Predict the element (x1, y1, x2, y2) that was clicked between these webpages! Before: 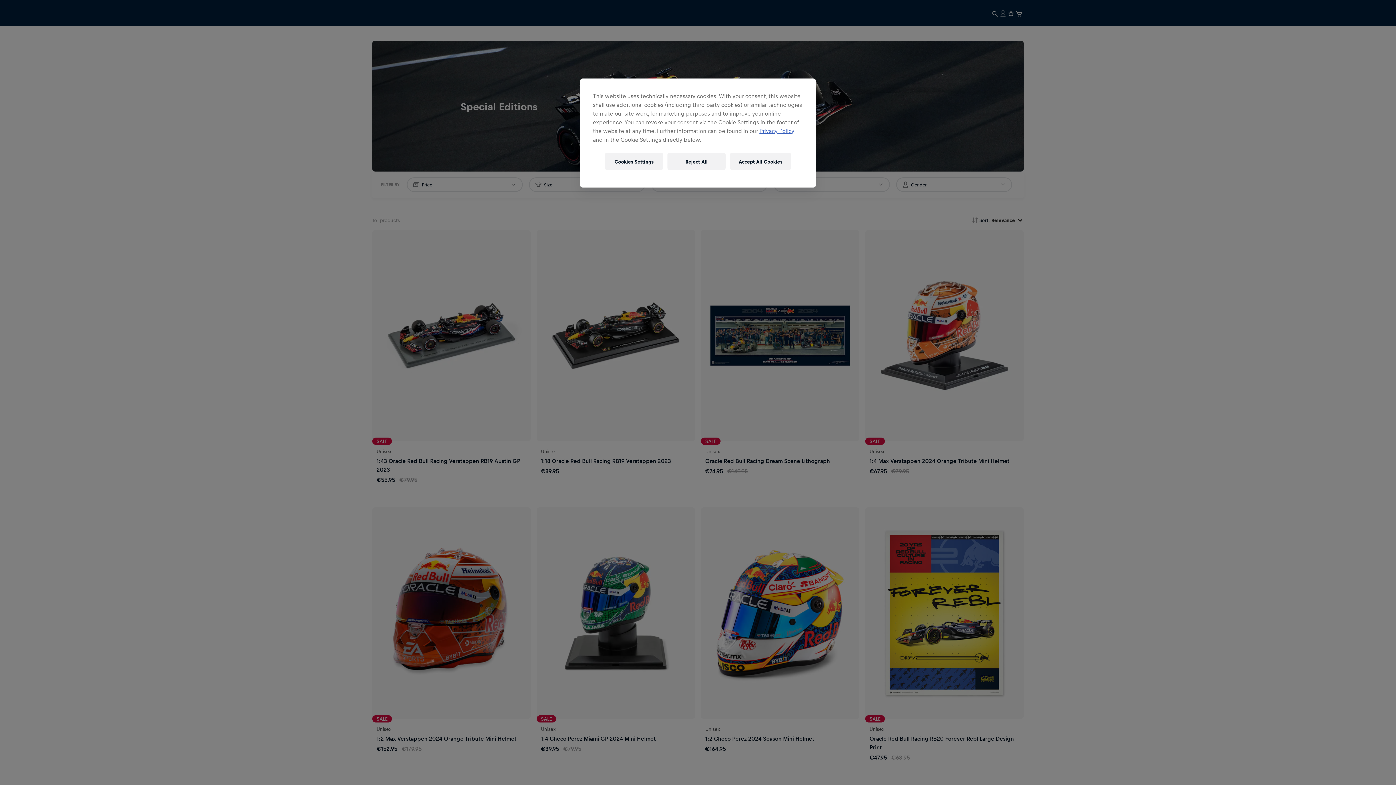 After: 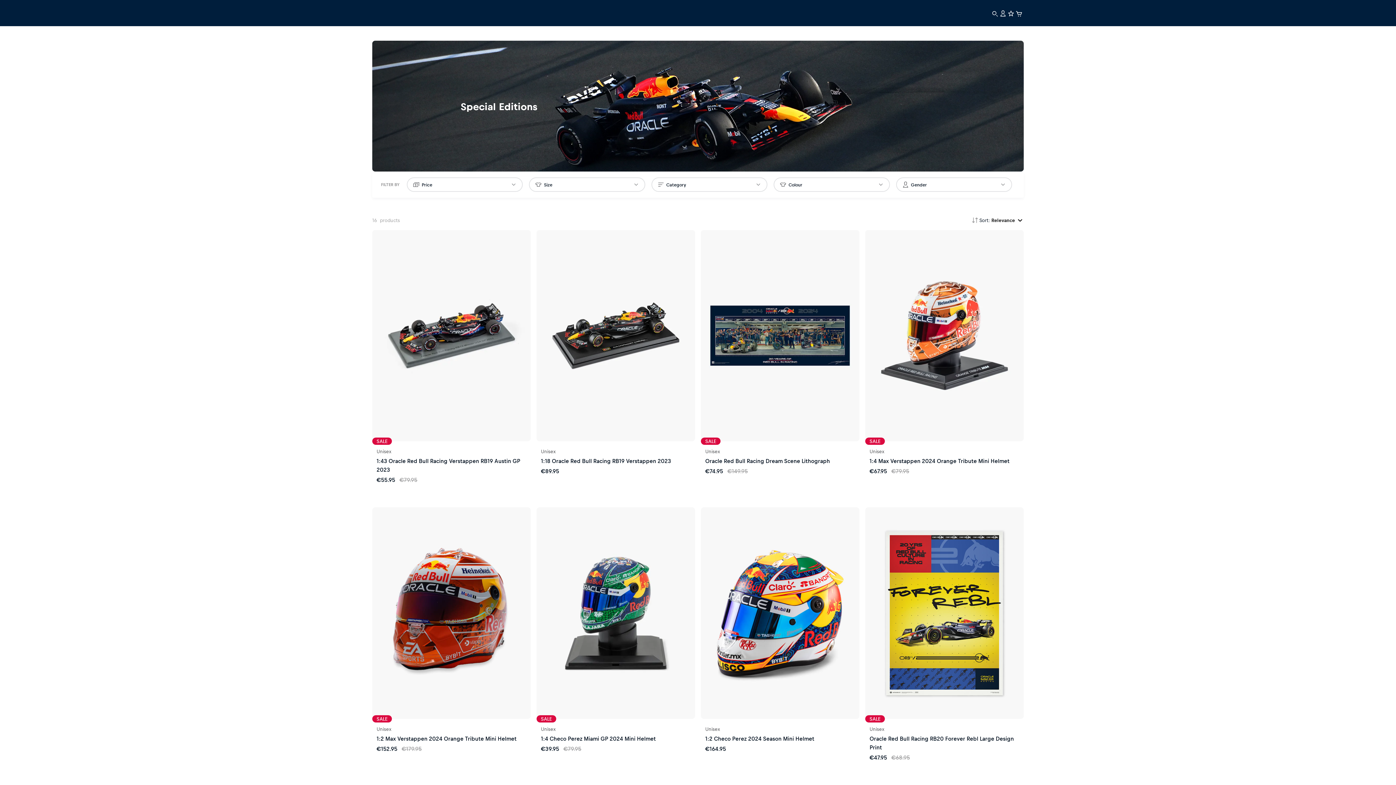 Action: bbox: (667, 152, 725, 170) label: Reject All